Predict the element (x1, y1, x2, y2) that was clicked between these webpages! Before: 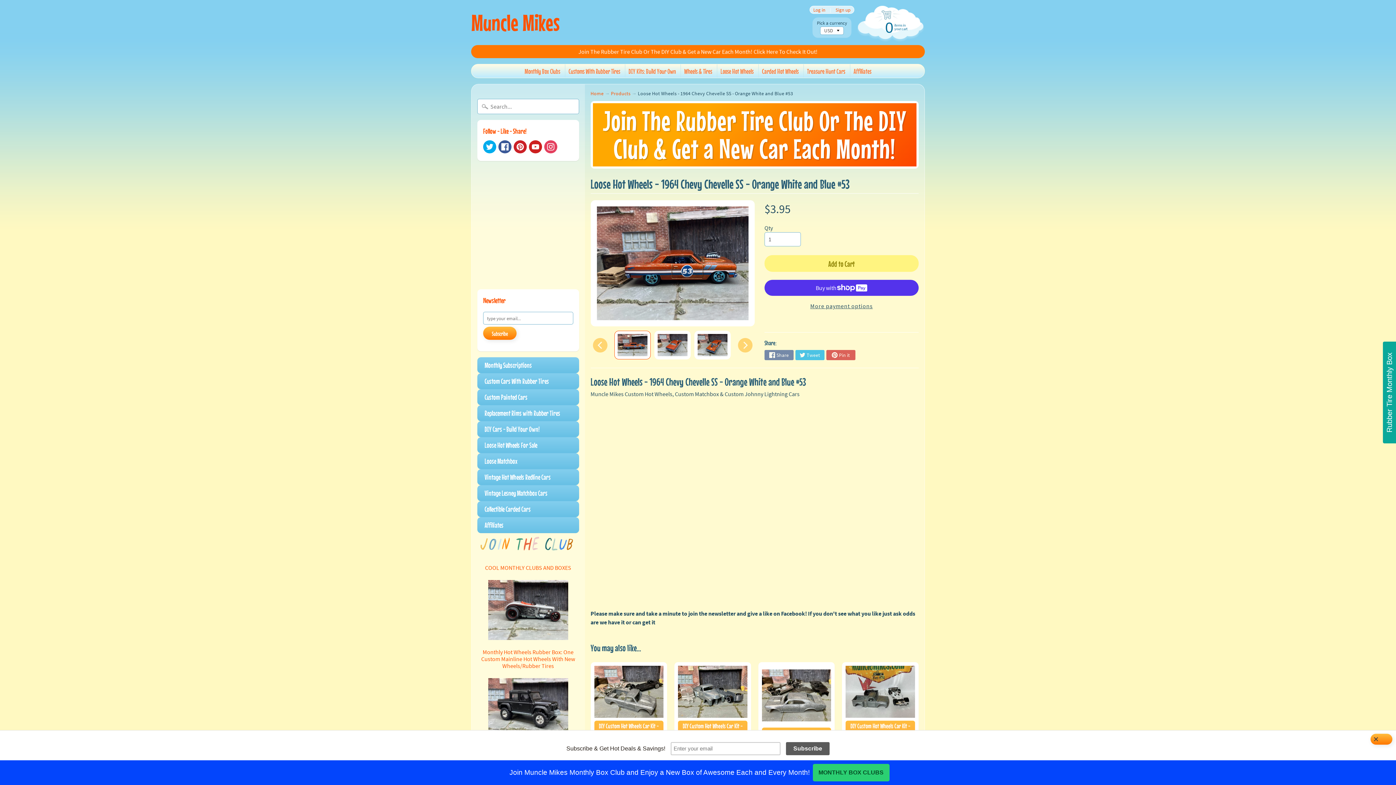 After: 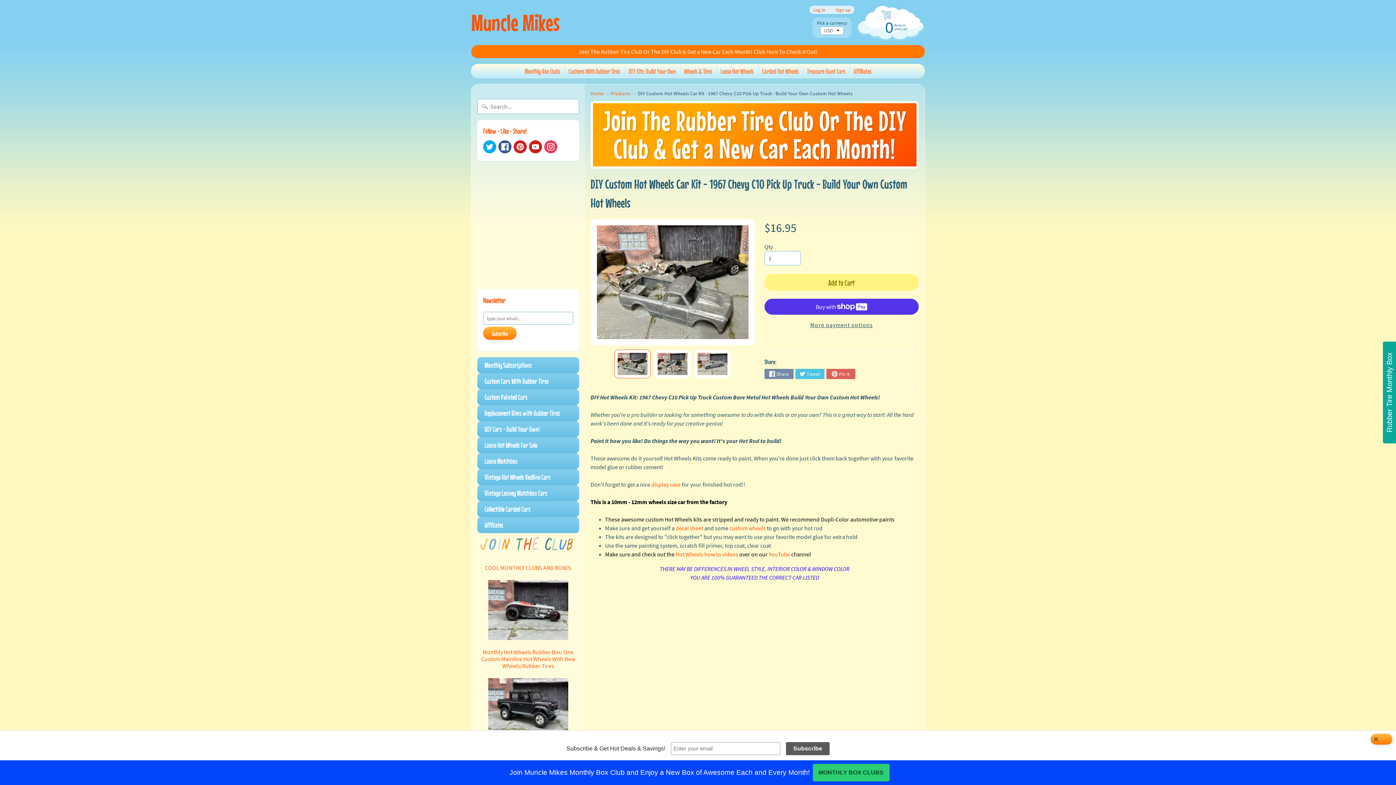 Action: label: DIY Custom Hot Wheels Car Kit - 1967 Chevy C10 Pick Up Truck - Build Your Own Custom Hot Wheels
$16.95 bbox: (590, 662, 667, 762)